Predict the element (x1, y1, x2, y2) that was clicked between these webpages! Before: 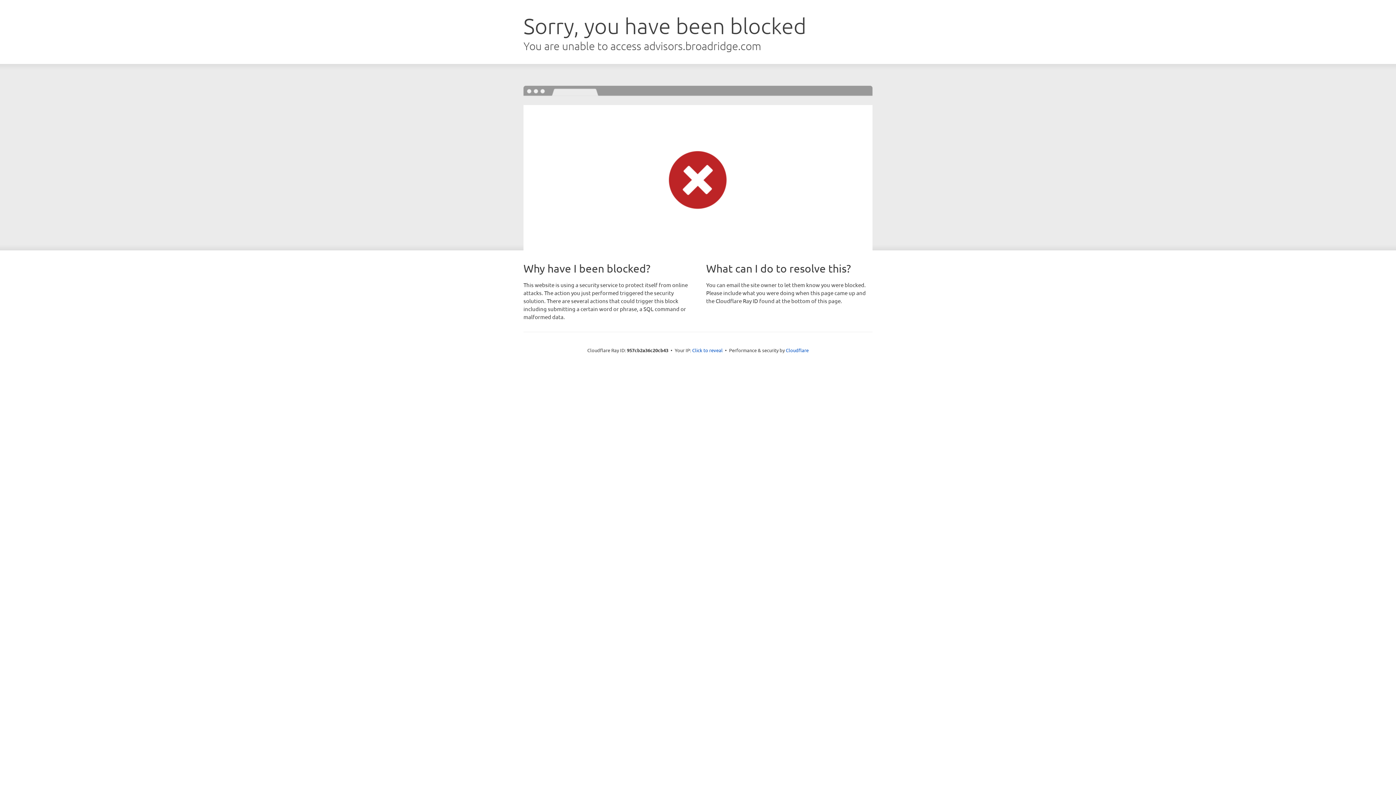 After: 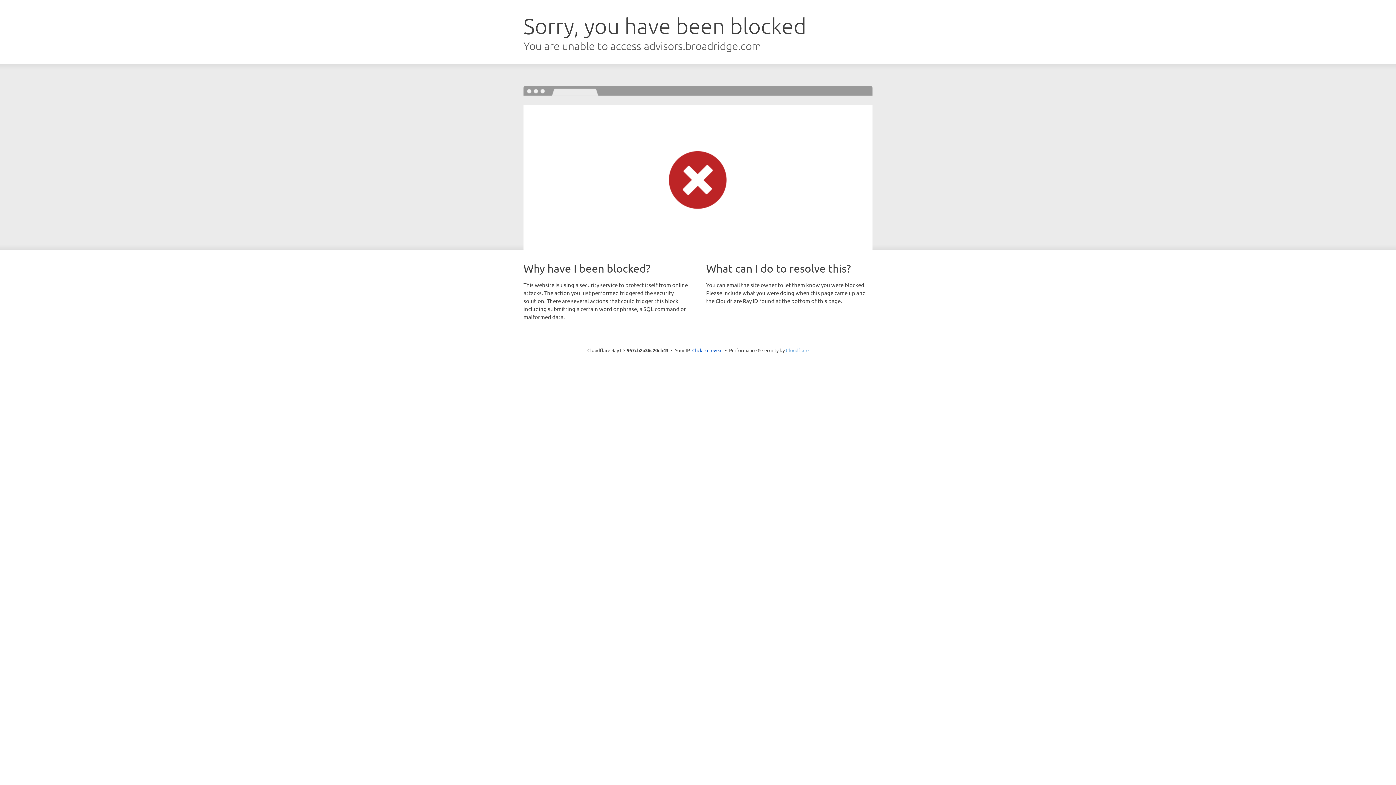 Action: bbox: (786, 347, 808, 353) label: Cloudflare